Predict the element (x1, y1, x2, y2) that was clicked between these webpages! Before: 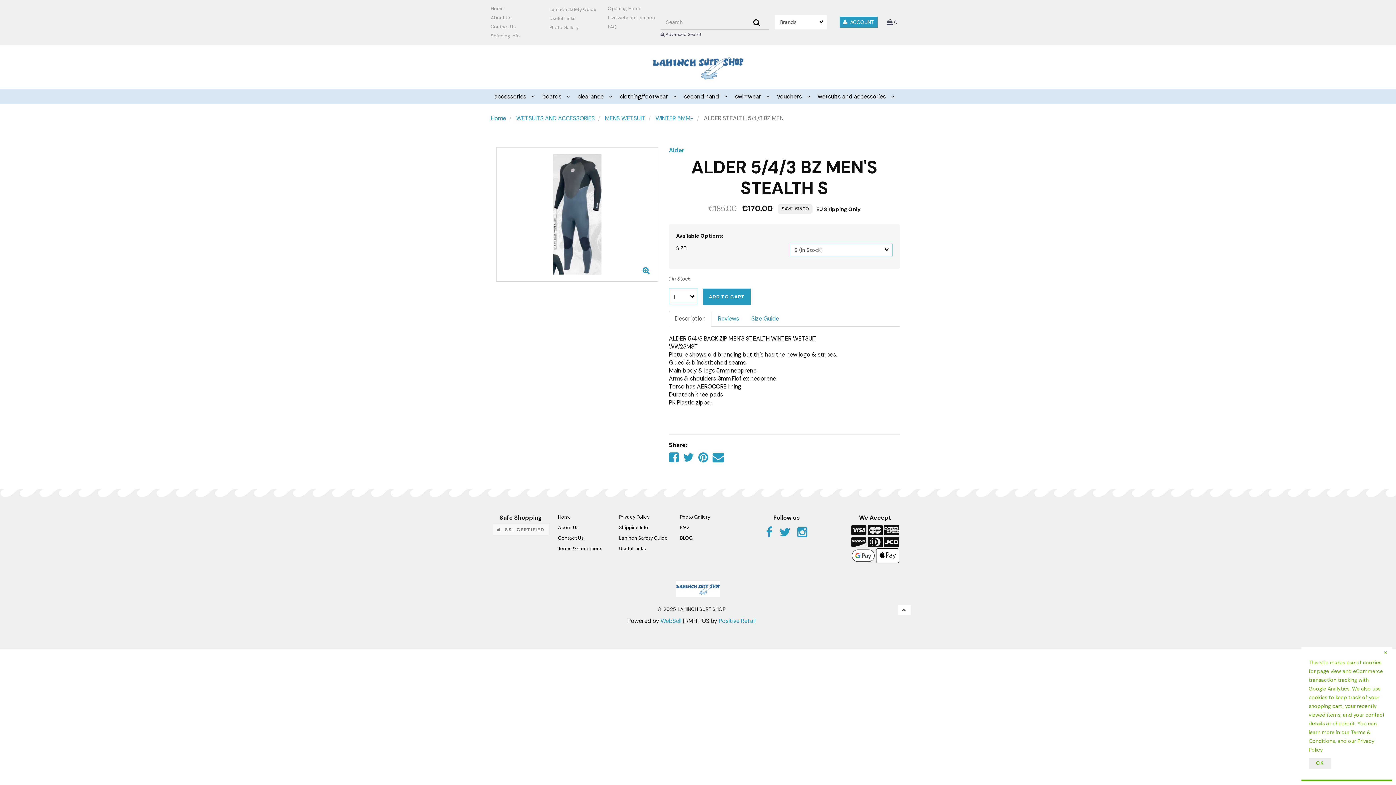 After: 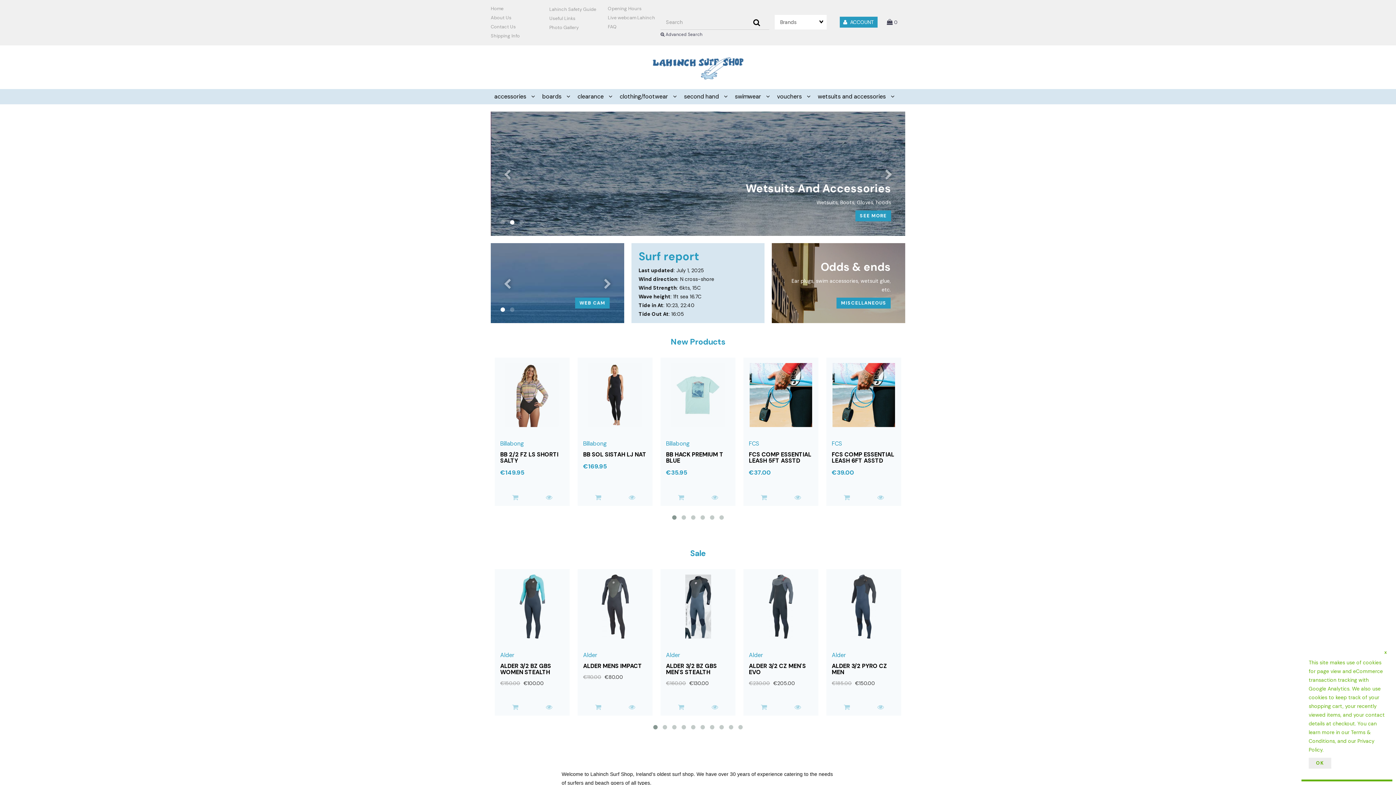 Action: label: Logo bbox: (676, 580, 720, 598)